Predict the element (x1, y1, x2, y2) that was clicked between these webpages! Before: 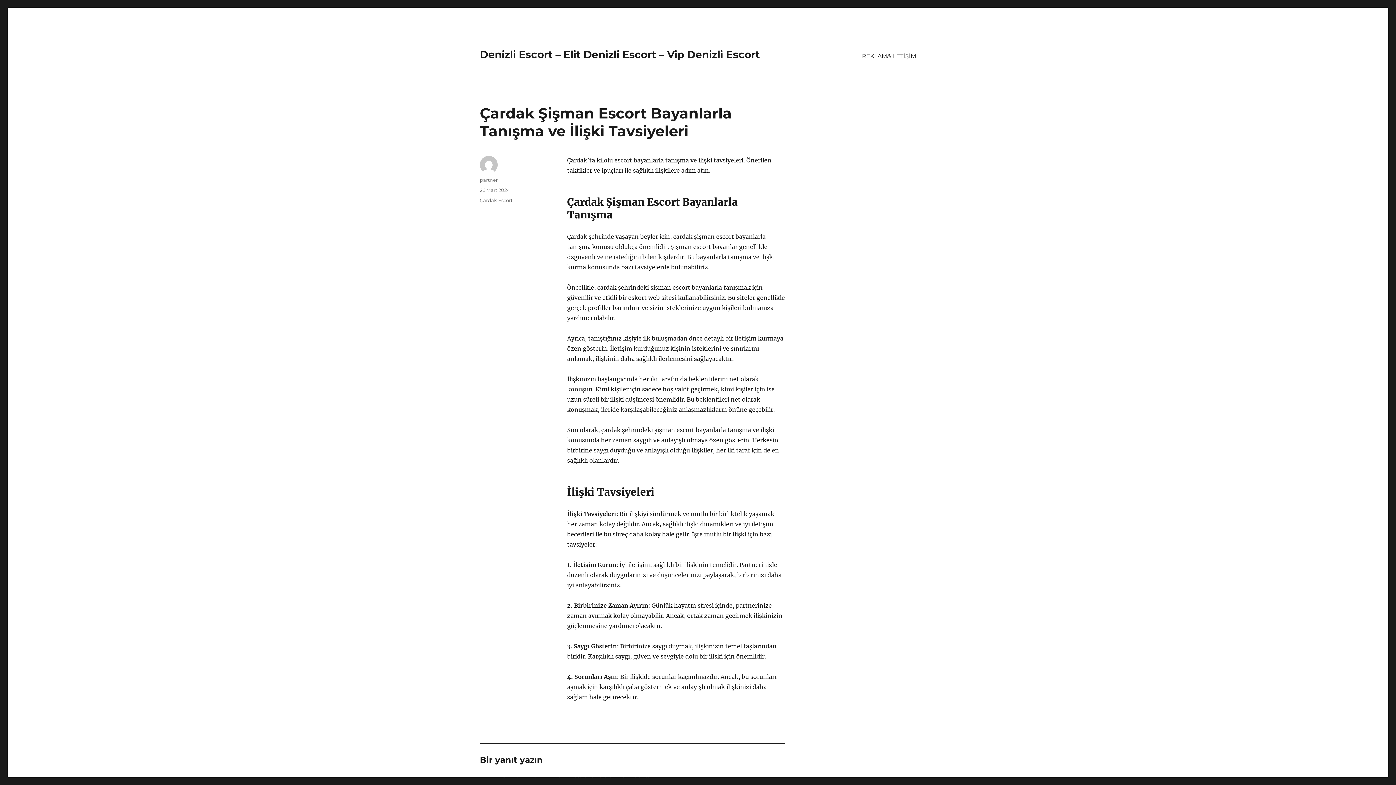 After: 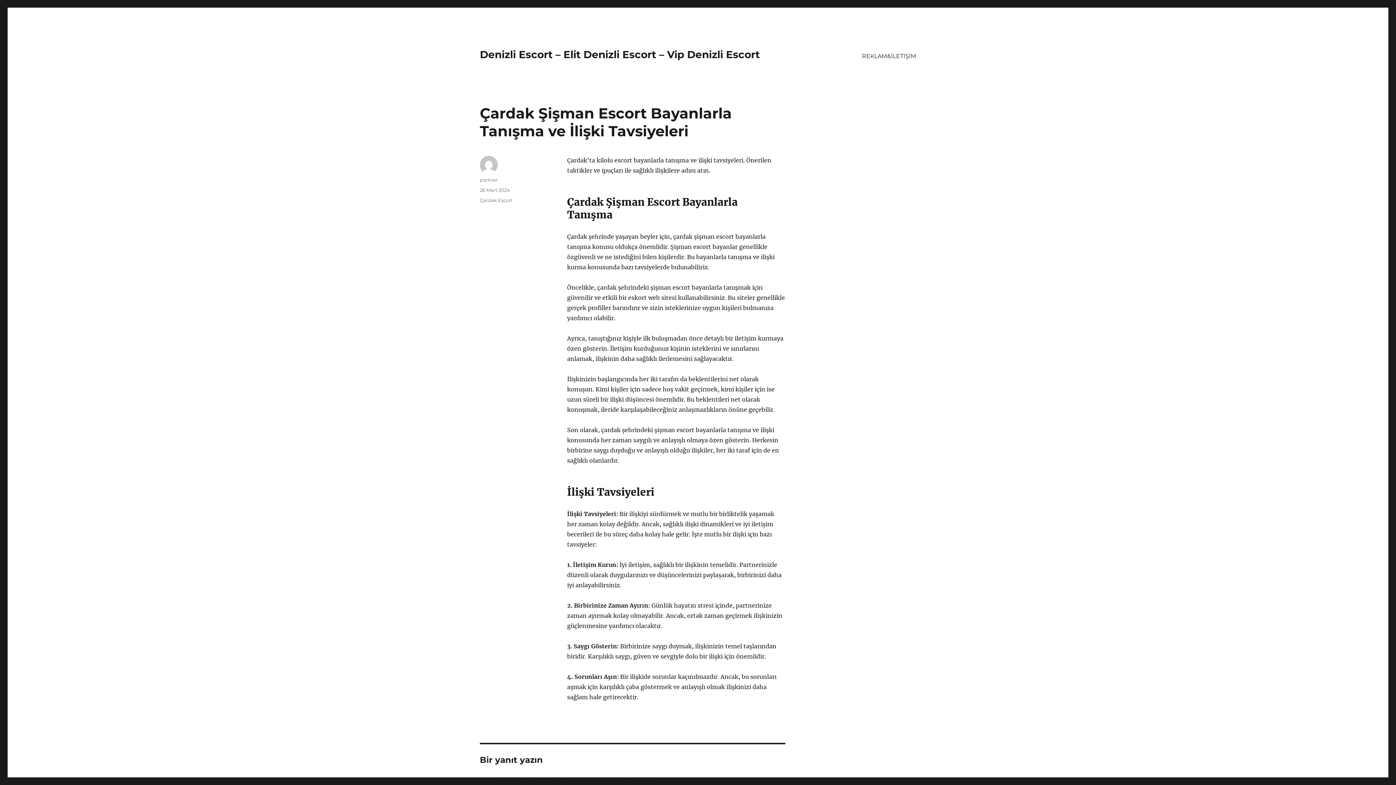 Action: label: 26 Mart 2024 bbox: (480, 187, 510, 193)